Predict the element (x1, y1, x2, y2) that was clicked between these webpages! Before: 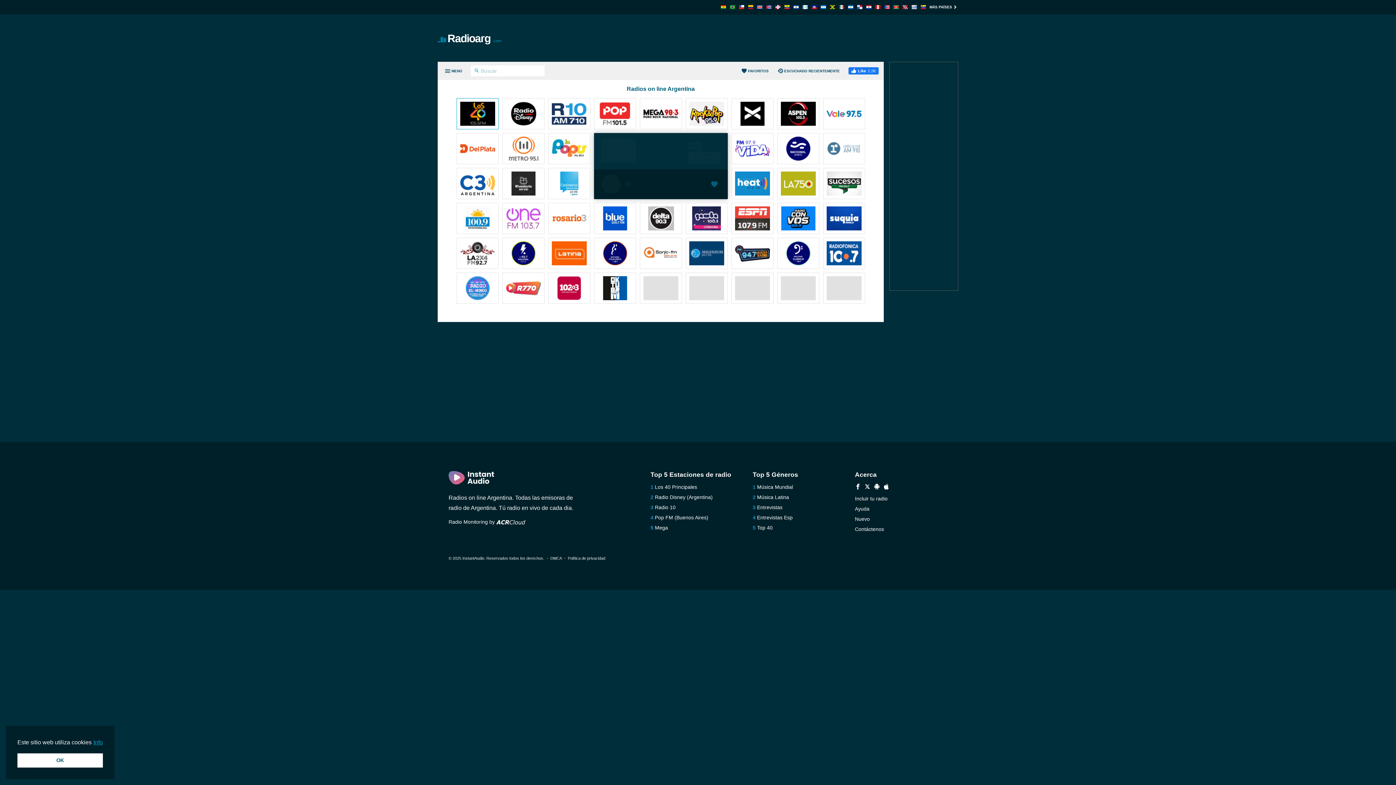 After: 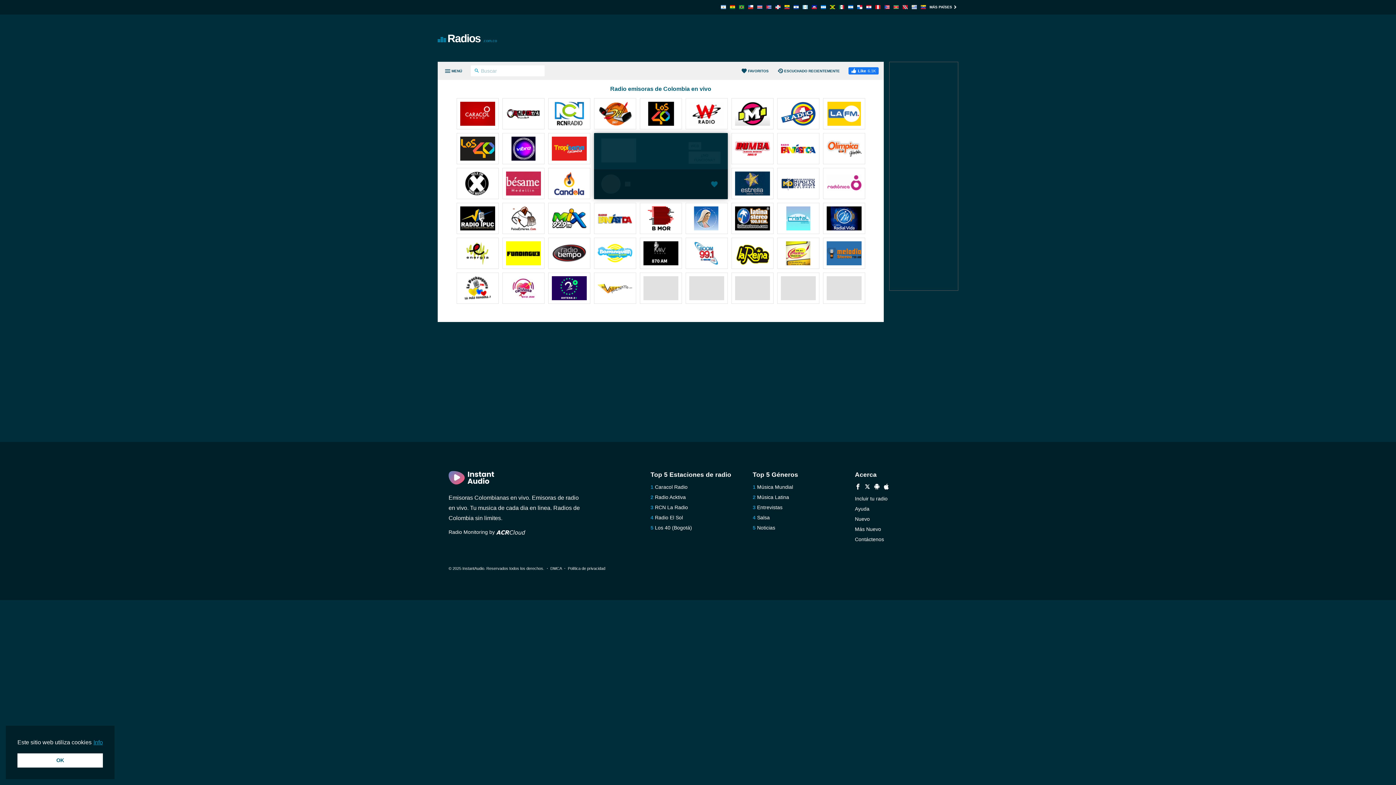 Action: bbox: (748, 4, 753, 10)